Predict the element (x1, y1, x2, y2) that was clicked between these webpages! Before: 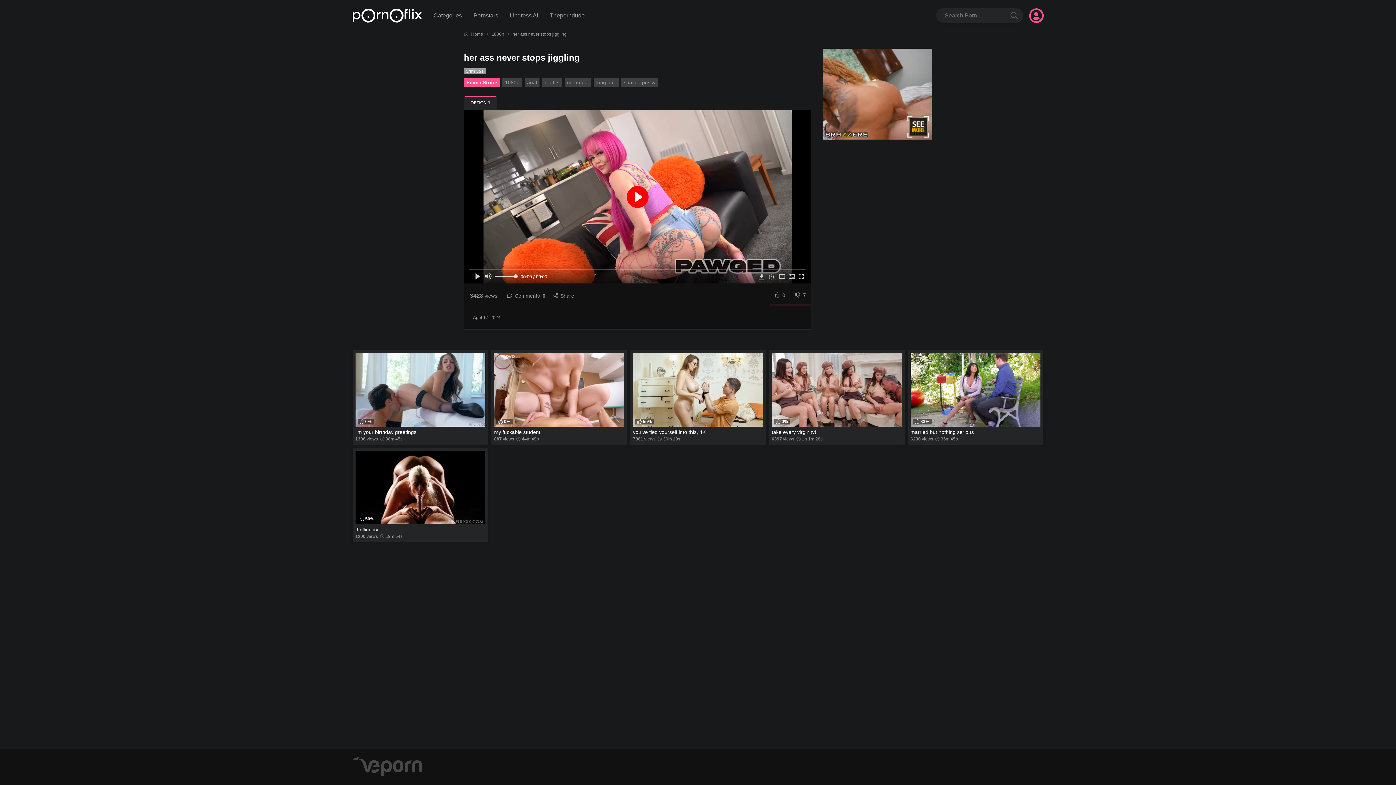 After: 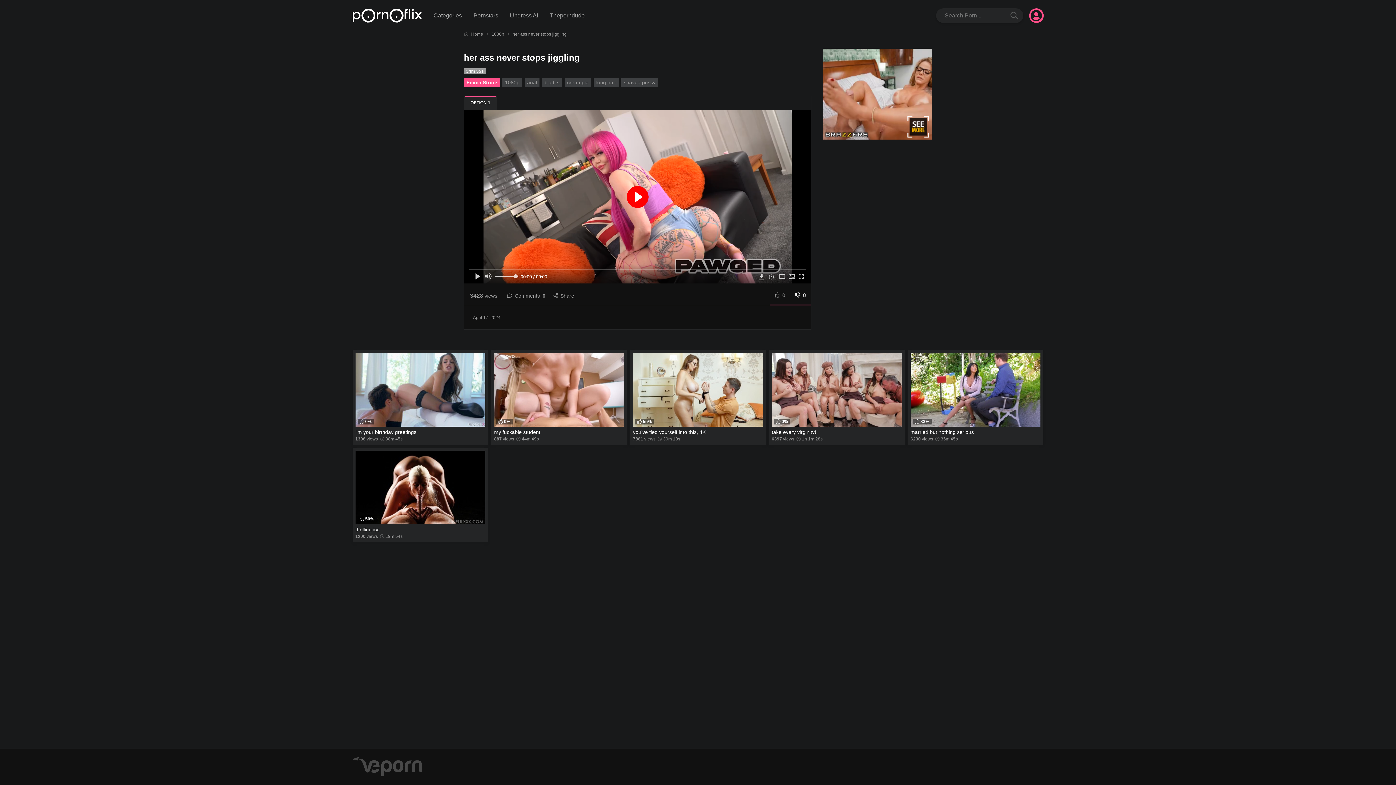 Action: label: 7 bbox: (790, 288, 811, 301)